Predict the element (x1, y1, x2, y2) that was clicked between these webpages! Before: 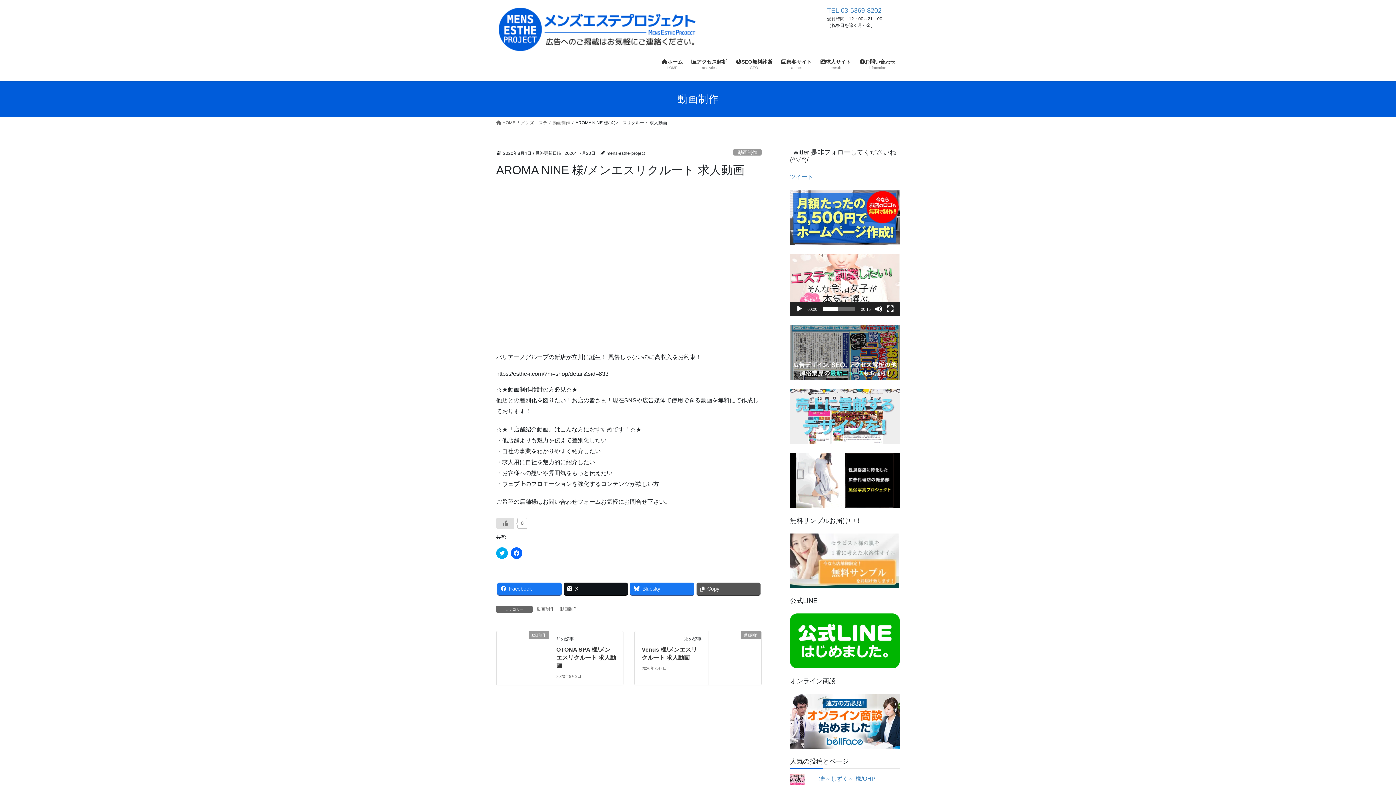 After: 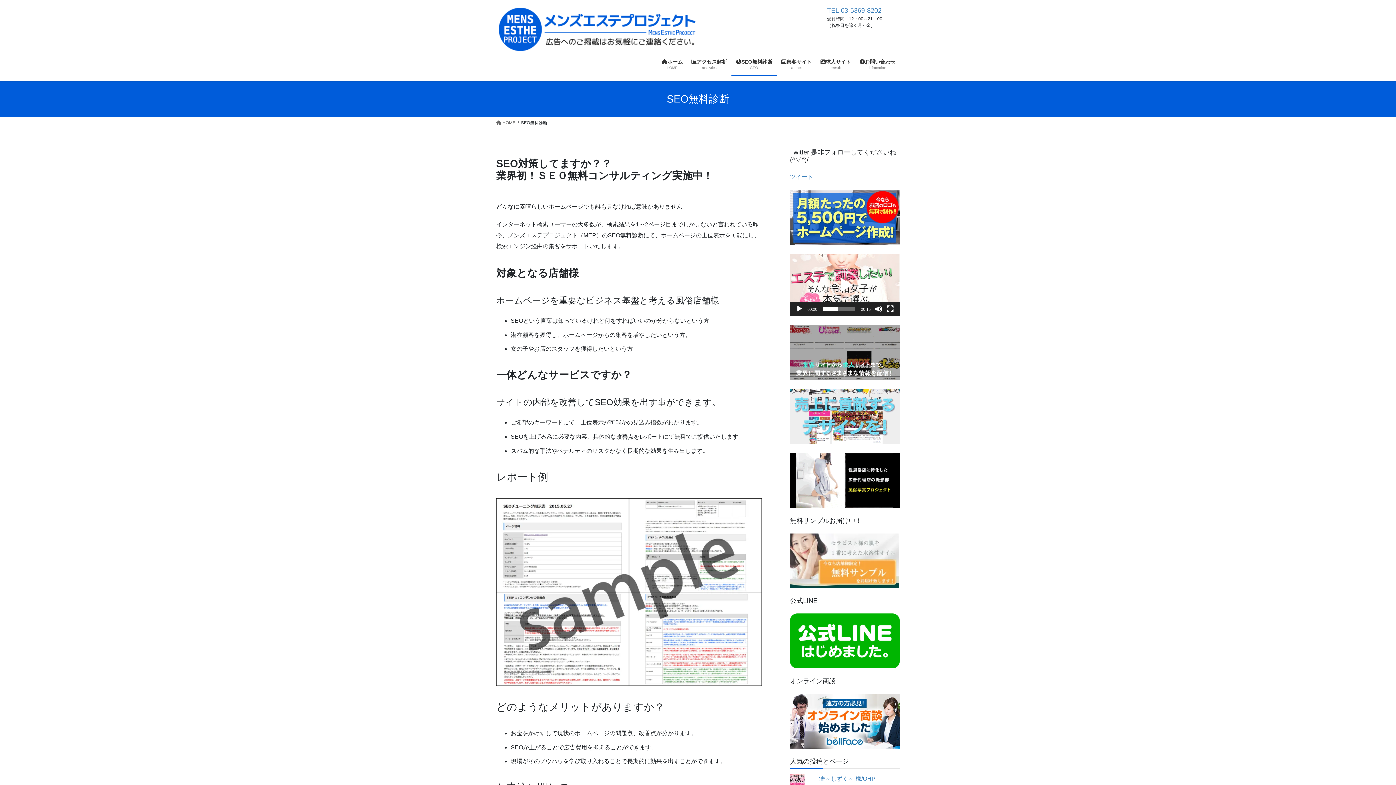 Action: bbox: (731, 53, 777, 75) label: SEO無料診断
SEO